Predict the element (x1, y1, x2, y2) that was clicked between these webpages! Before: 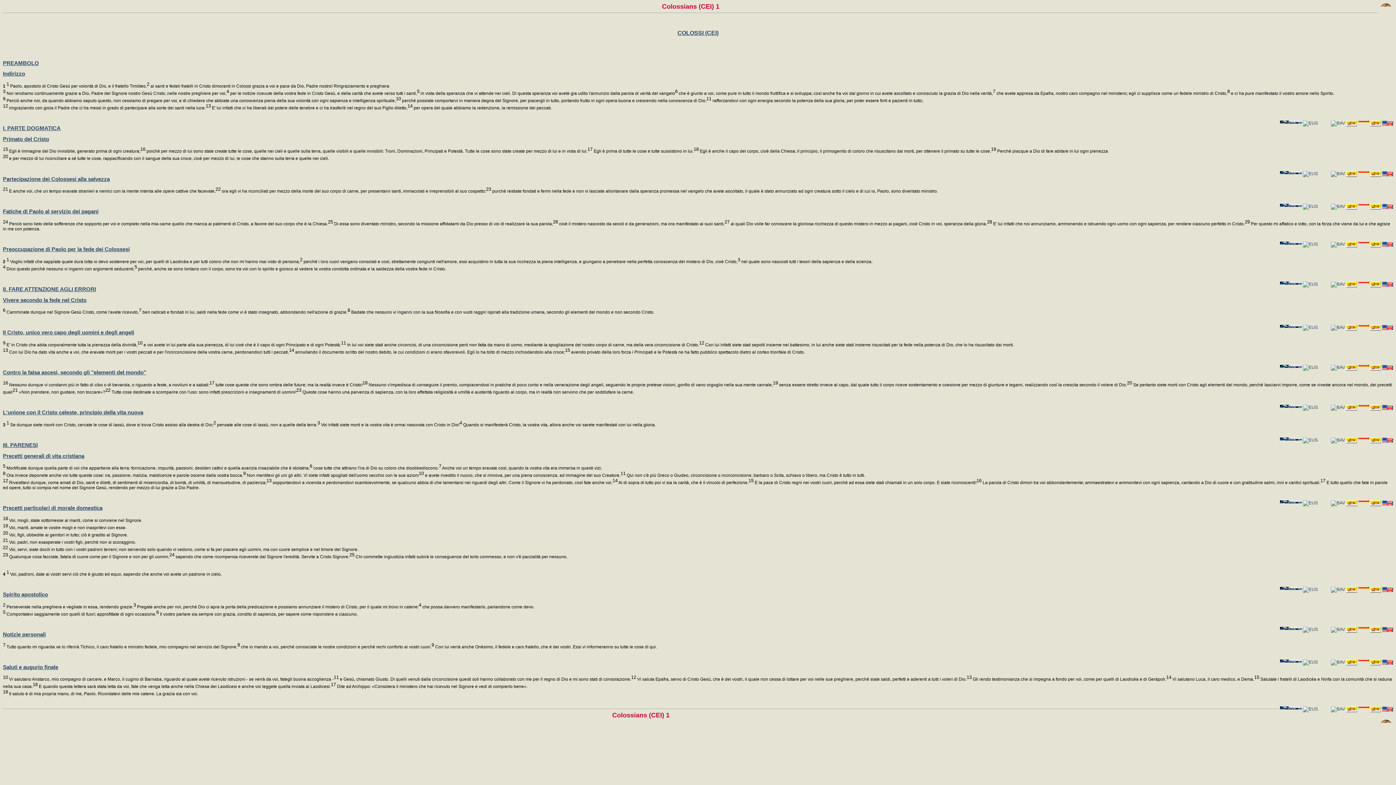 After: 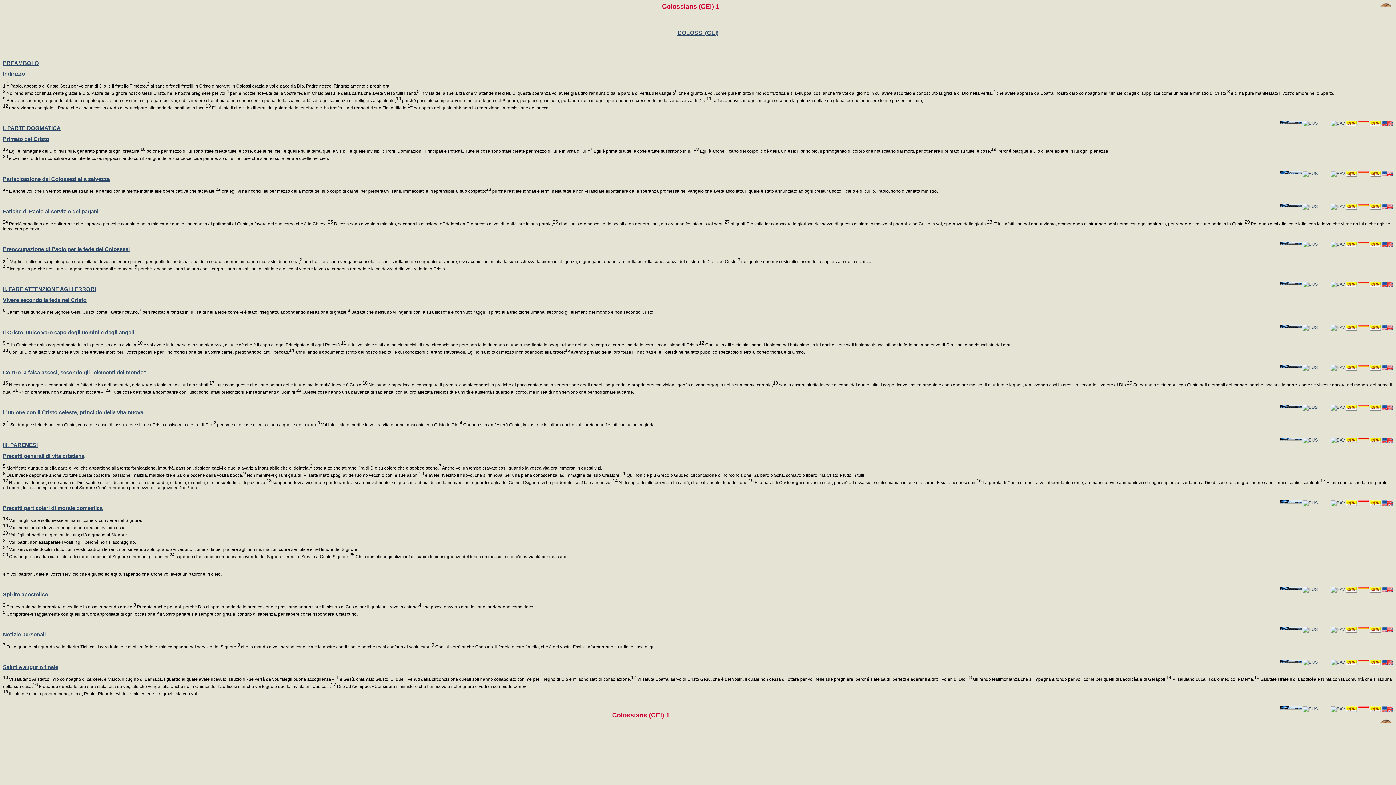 Action: label:  che avete appresa da Epafra, nostro caro compagno nel ministero; egli ci supplisce come un fedele ministro di Cristo,8 bbox: (995, 90, 1230, 95)